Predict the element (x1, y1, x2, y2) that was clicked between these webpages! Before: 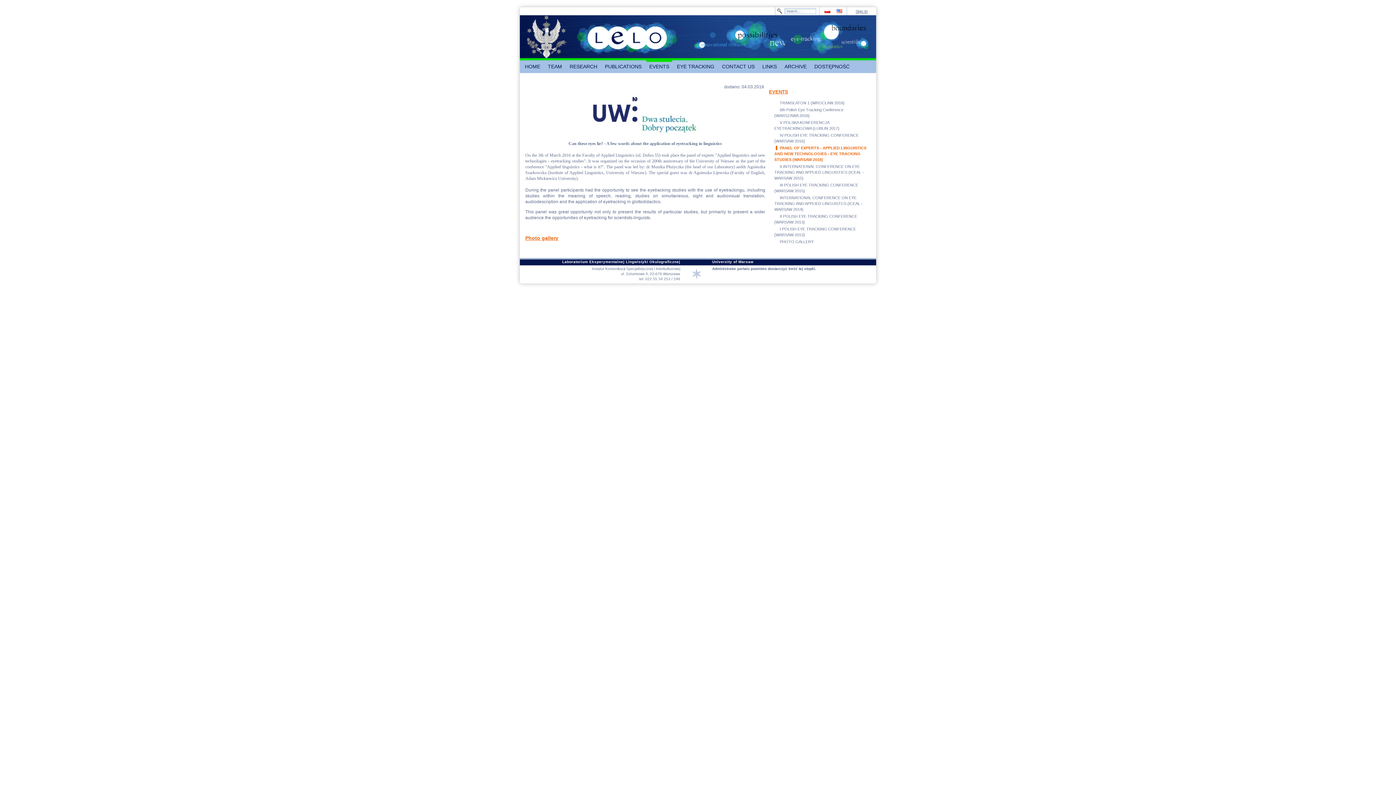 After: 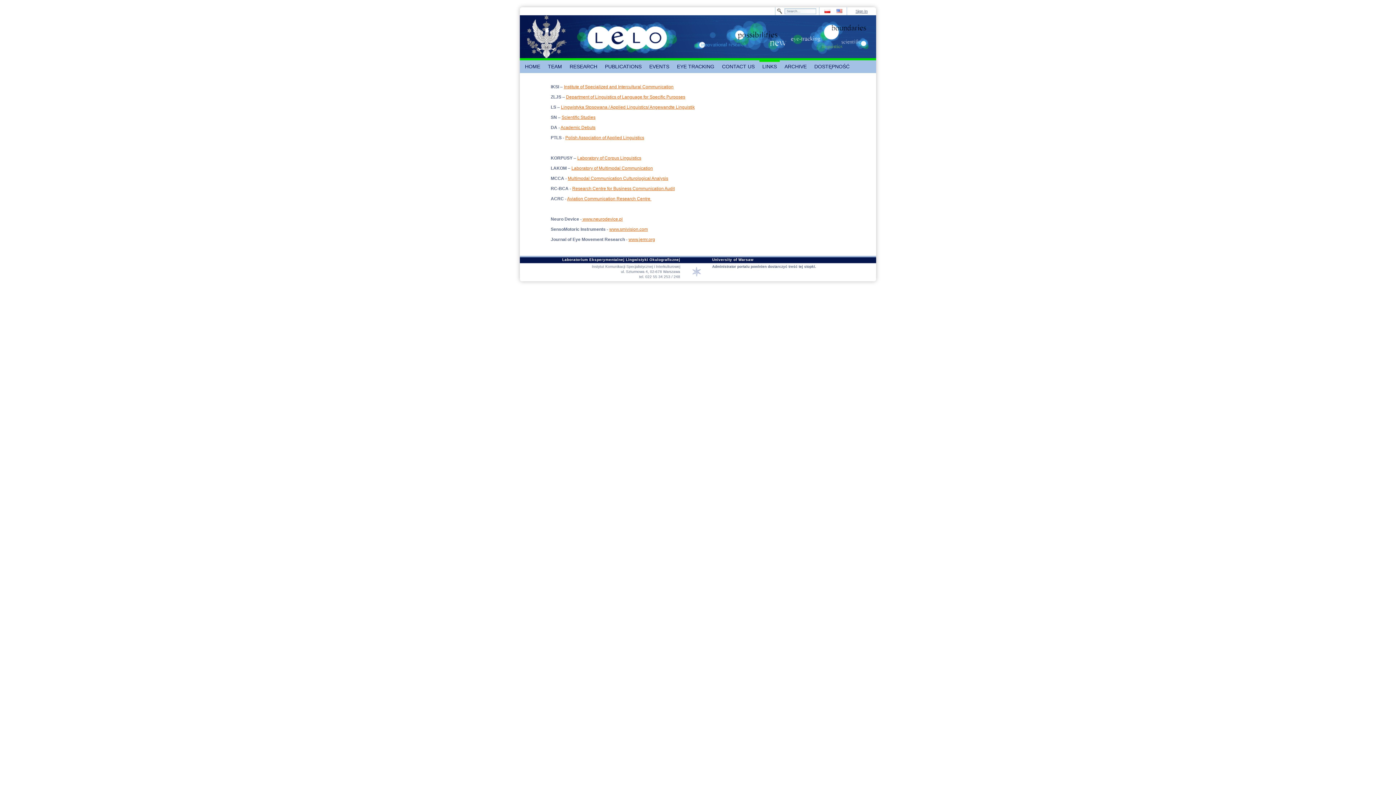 Action: label: LINKS bbox: (759, 60, 780, 73)